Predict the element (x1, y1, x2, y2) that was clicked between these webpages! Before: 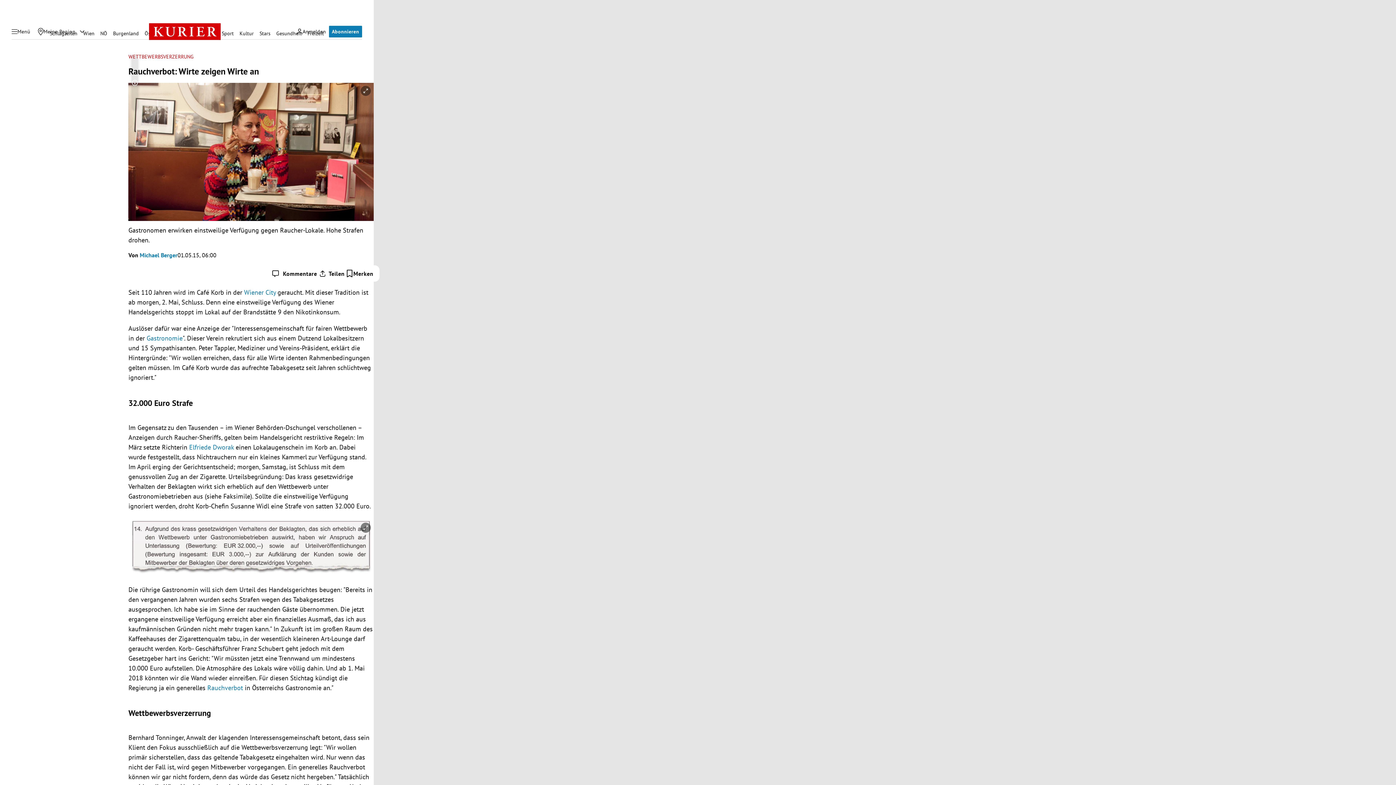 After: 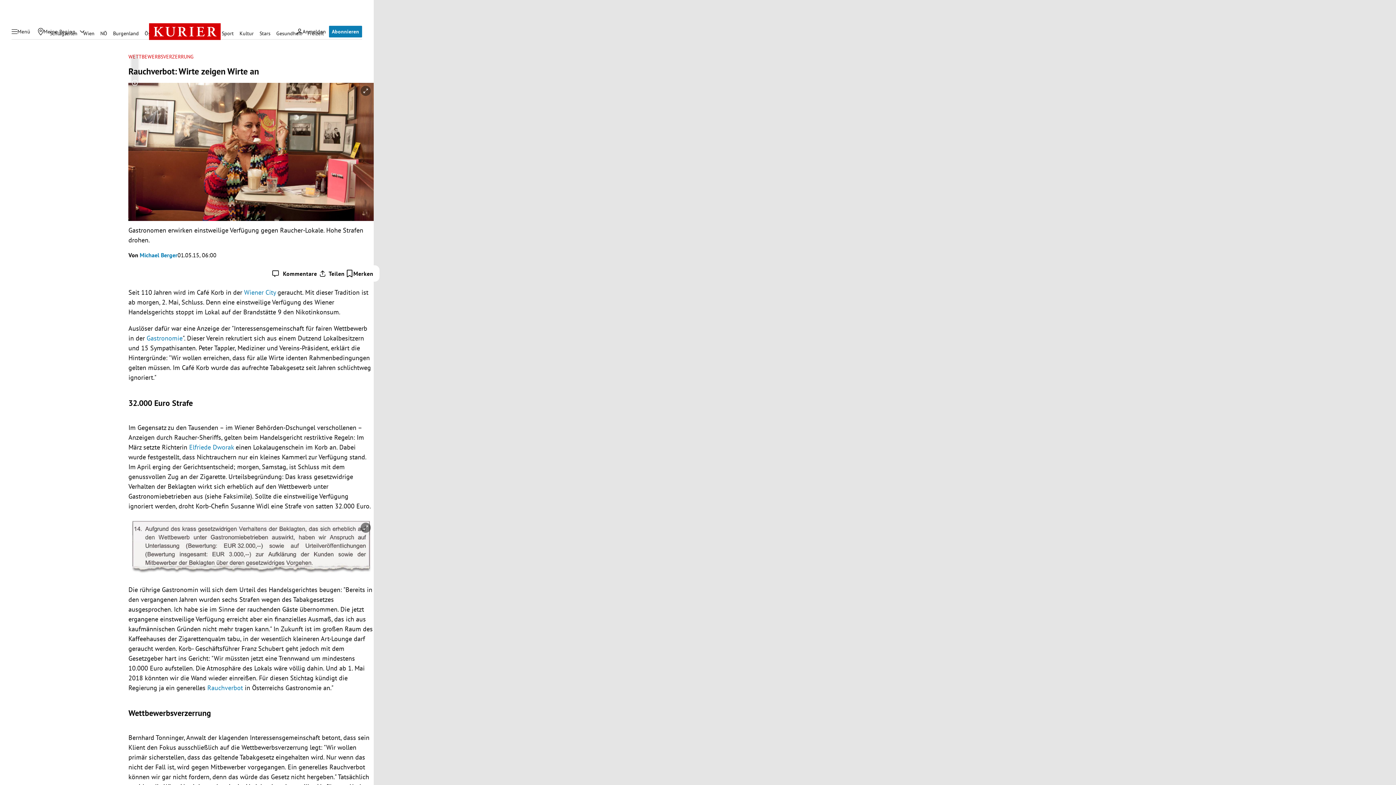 Action: label: Rauchverbot bbox: (207, 683, 243, 692)